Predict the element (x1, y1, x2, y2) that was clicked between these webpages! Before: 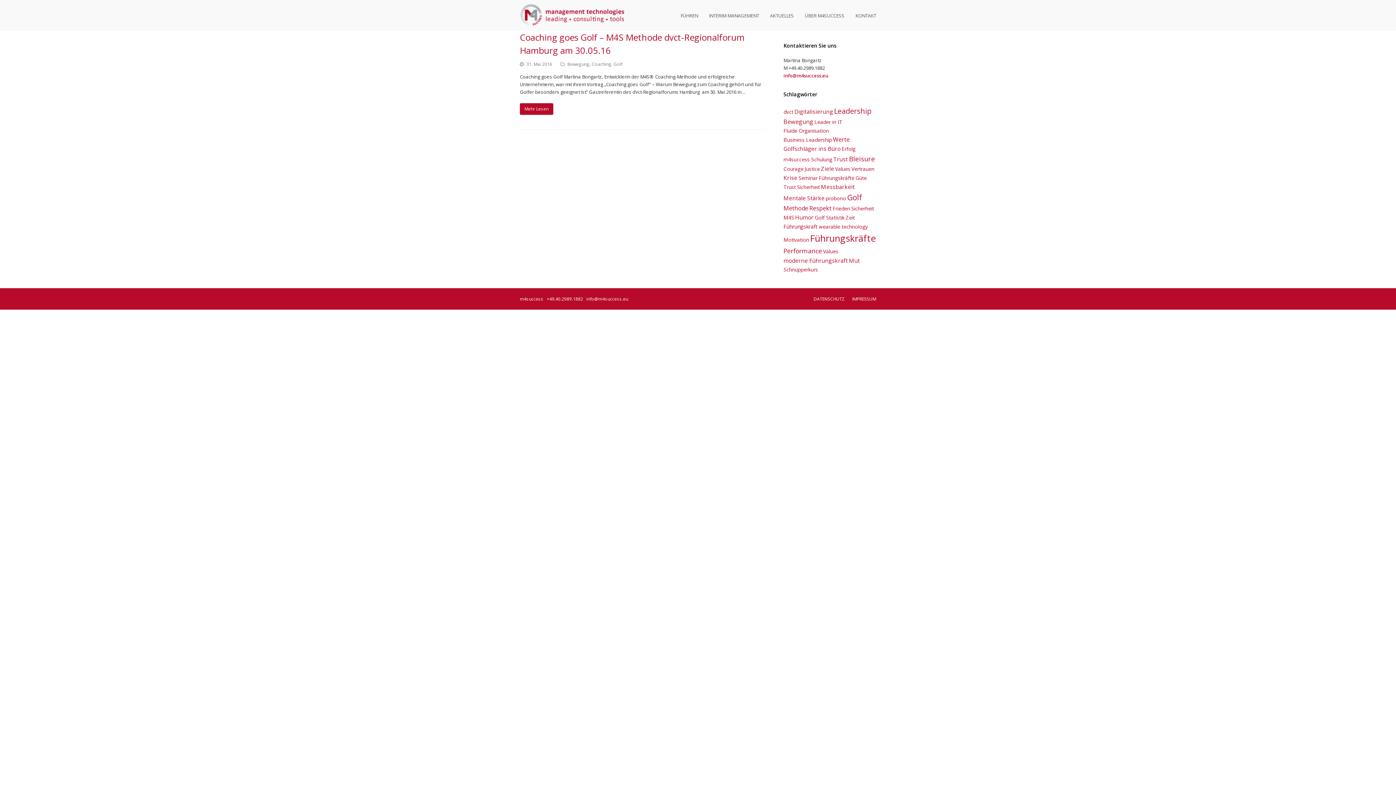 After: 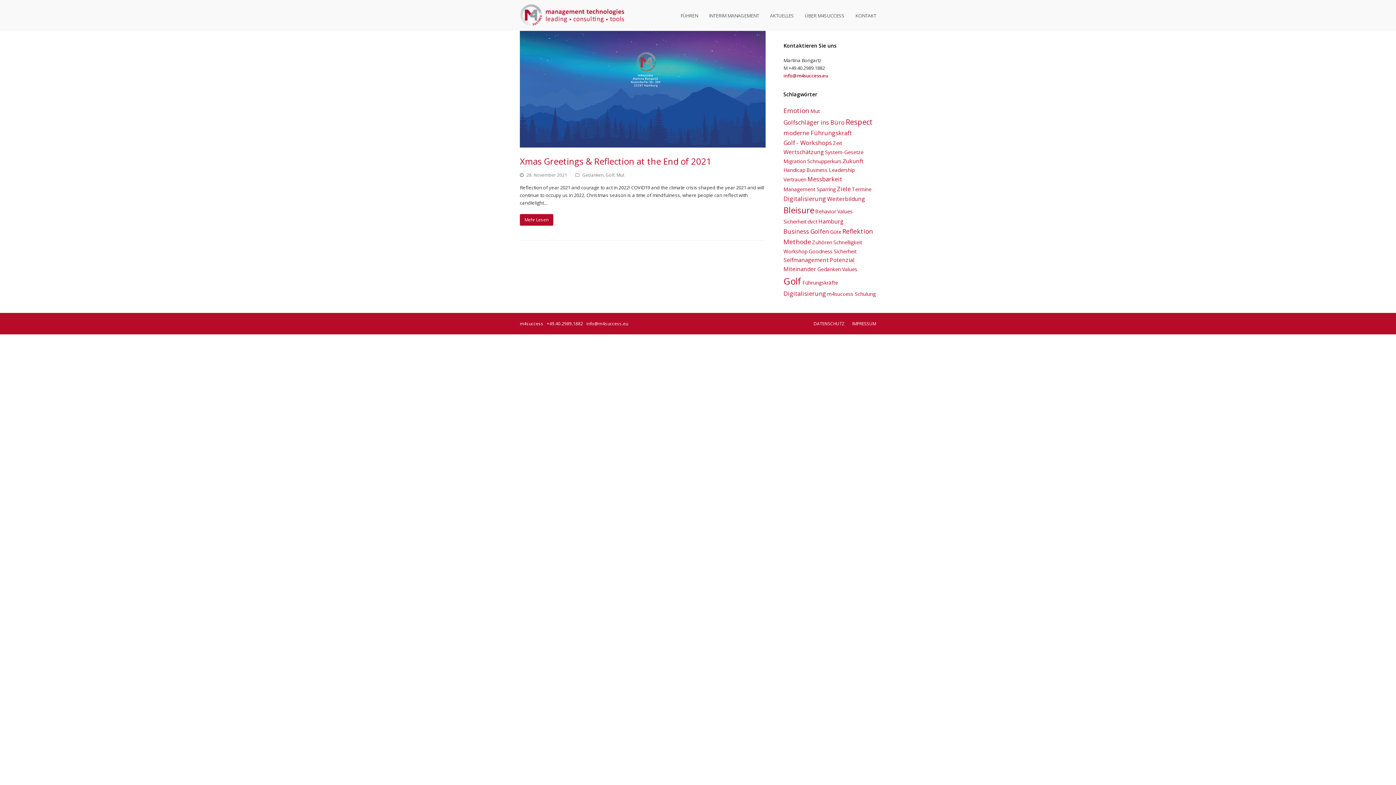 Action: bbox: (783, 165, 803, 172) label: Courage